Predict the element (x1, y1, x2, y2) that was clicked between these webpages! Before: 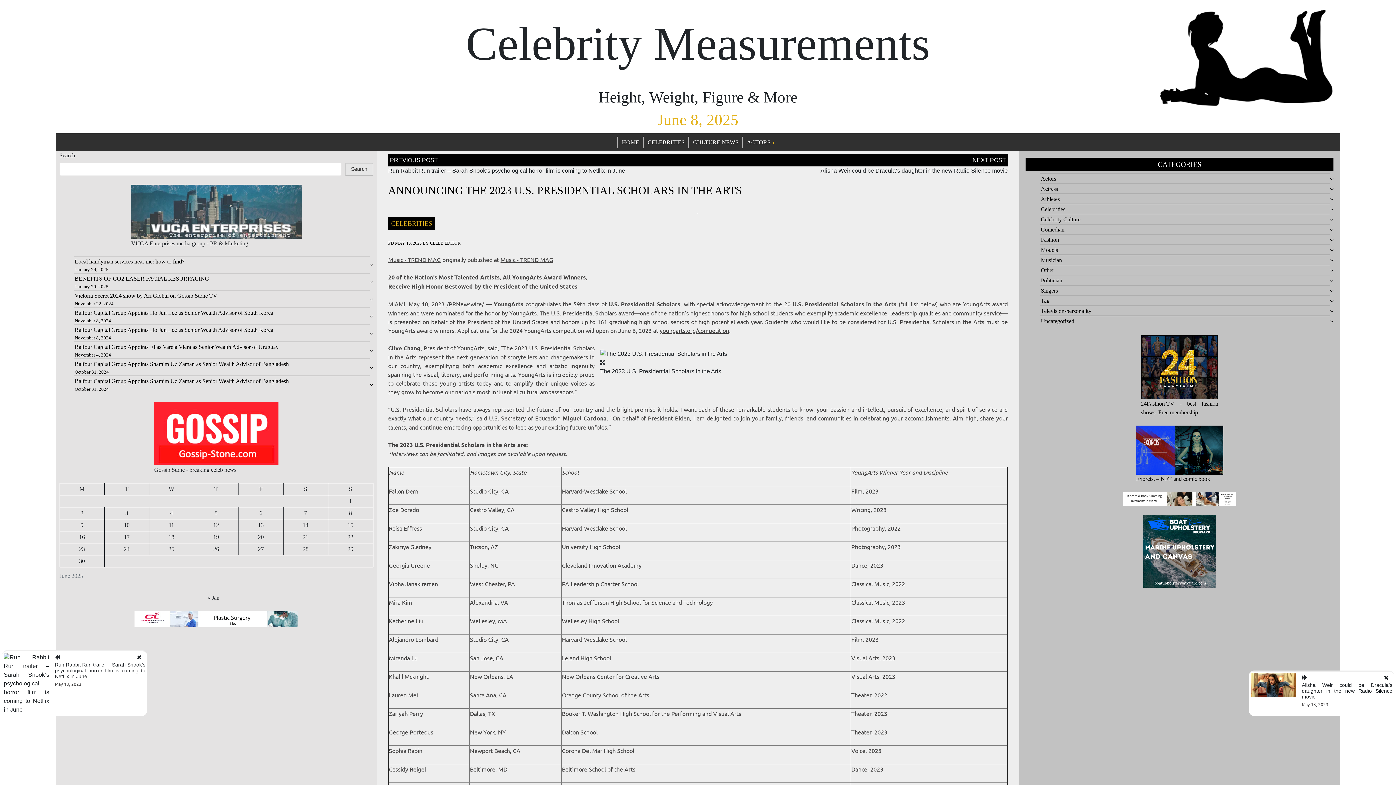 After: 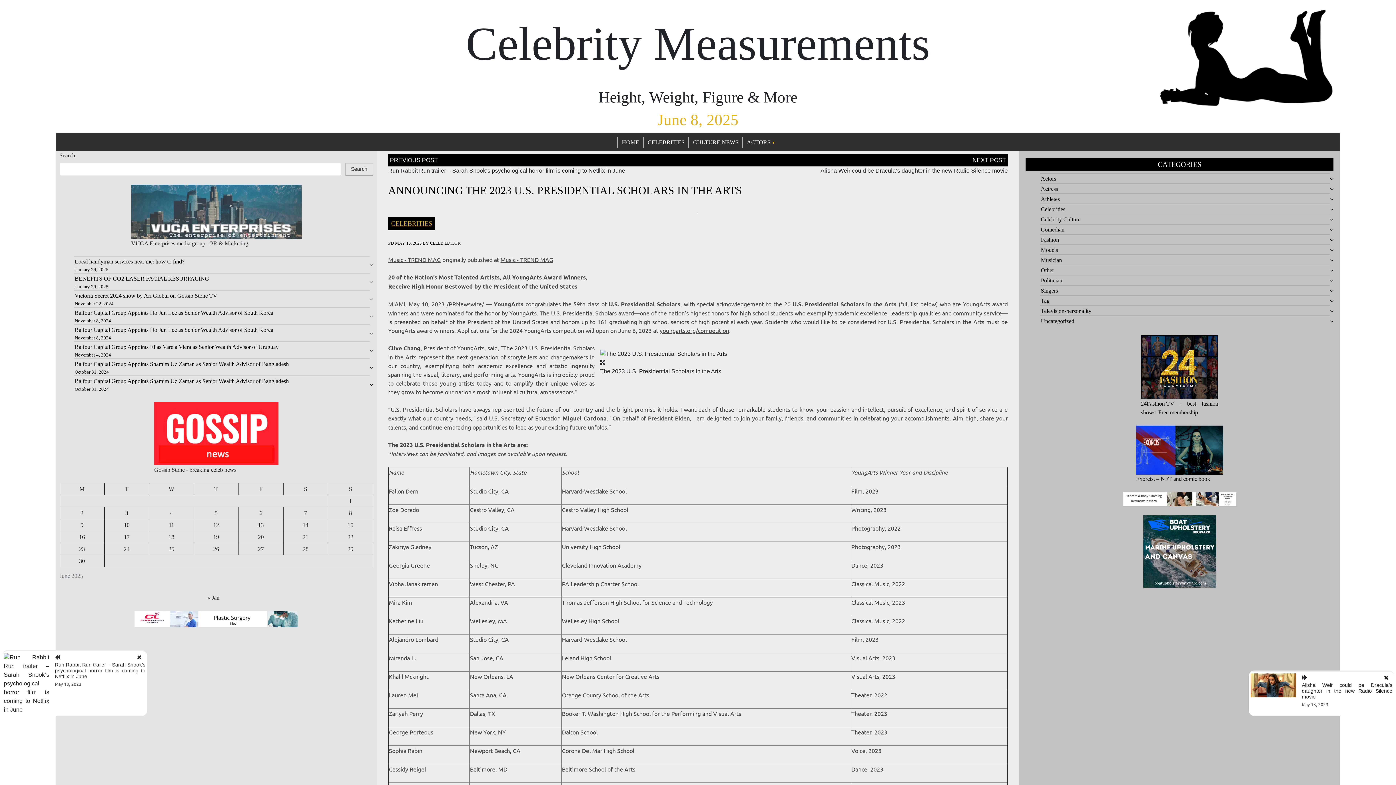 Action: label: Search bbox: (345, 162, 373, 175)